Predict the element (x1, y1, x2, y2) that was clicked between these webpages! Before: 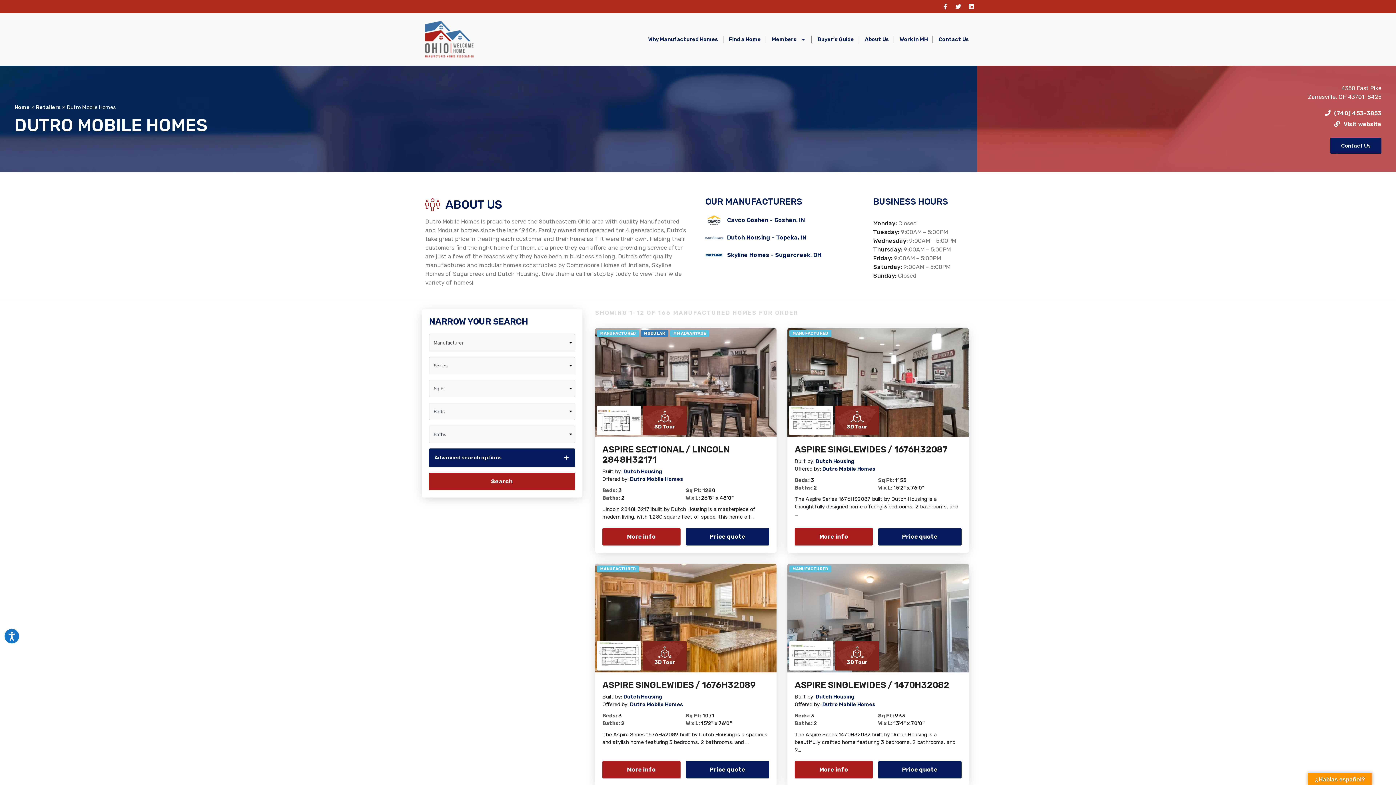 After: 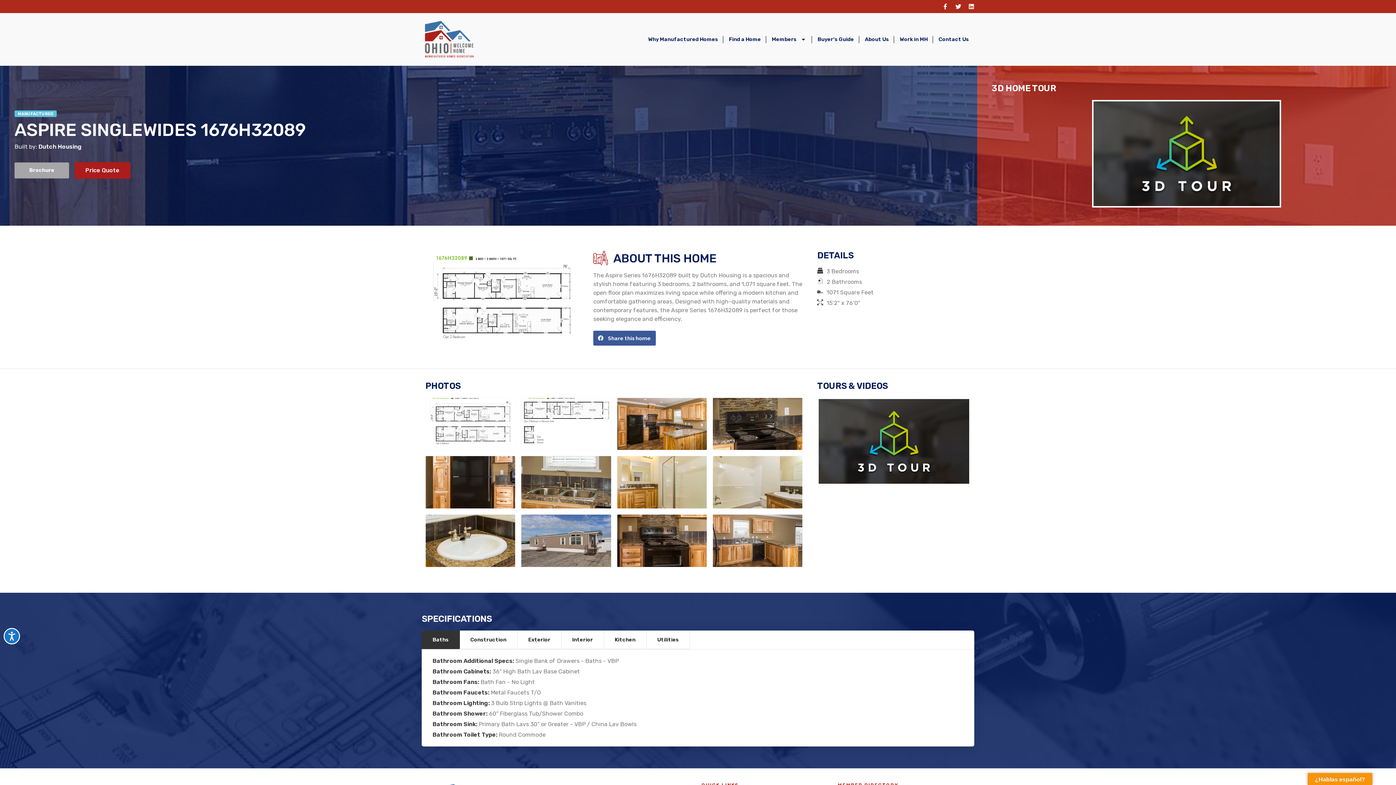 Action: bbox: (595, 564, 776, 672)